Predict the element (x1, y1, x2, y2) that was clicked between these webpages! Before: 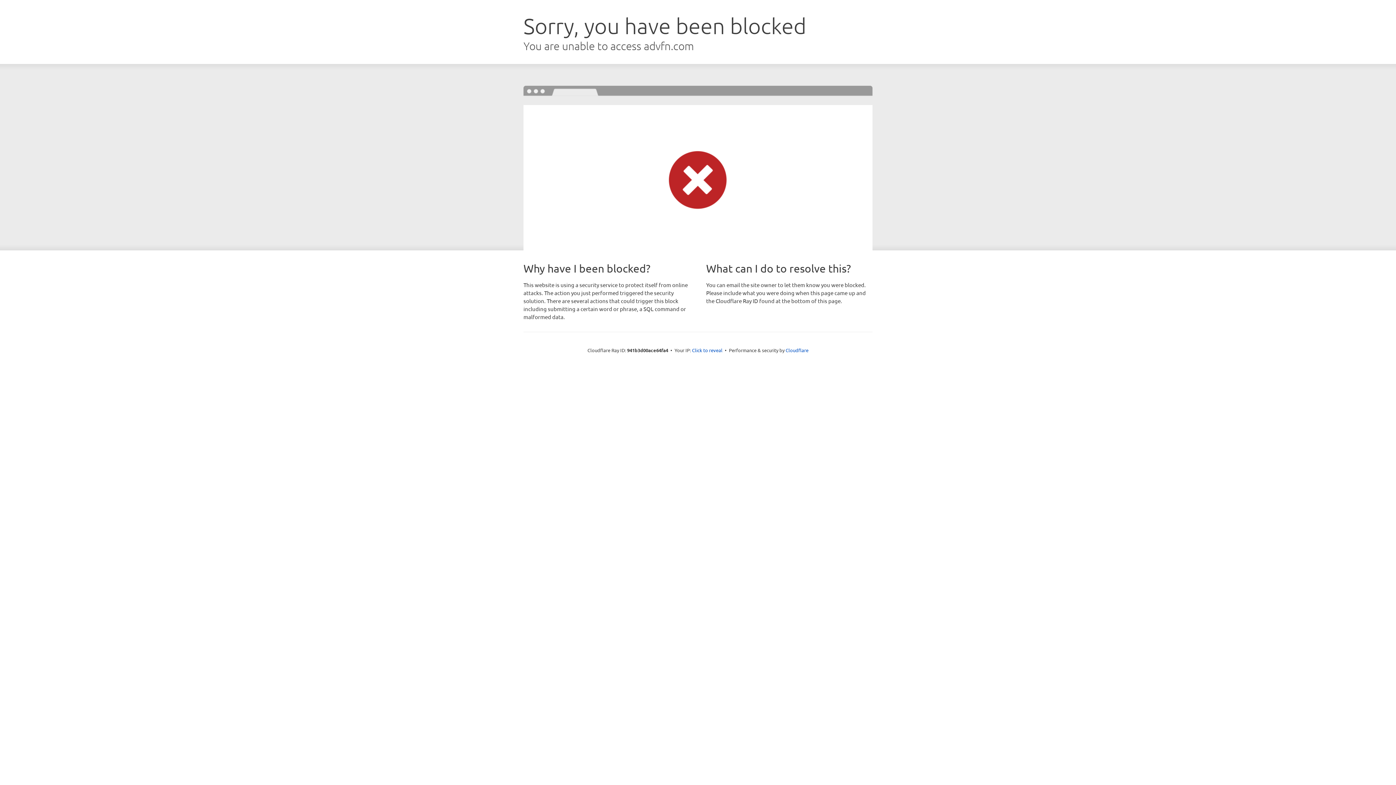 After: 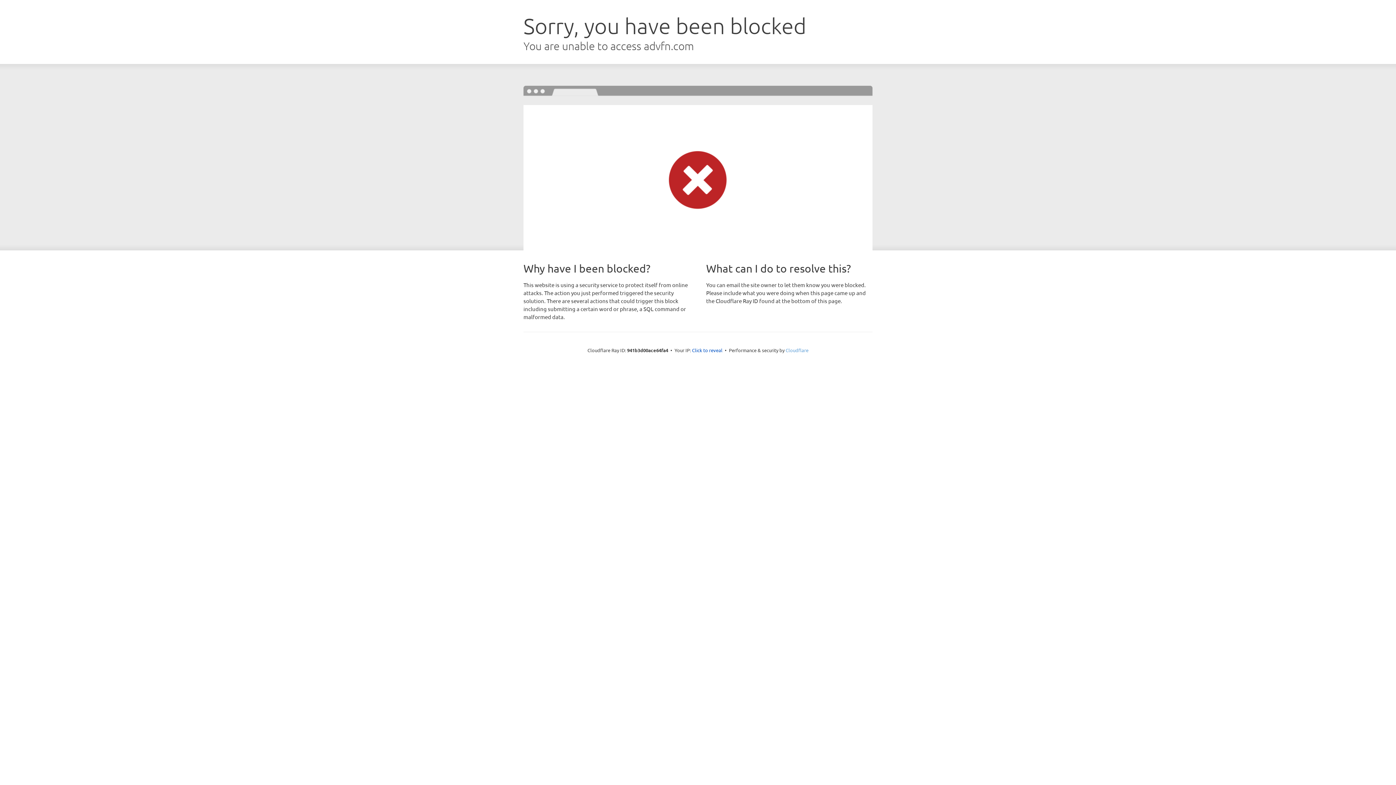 Action: bbox: (785, 347, 808, 353) label: Cloudflare